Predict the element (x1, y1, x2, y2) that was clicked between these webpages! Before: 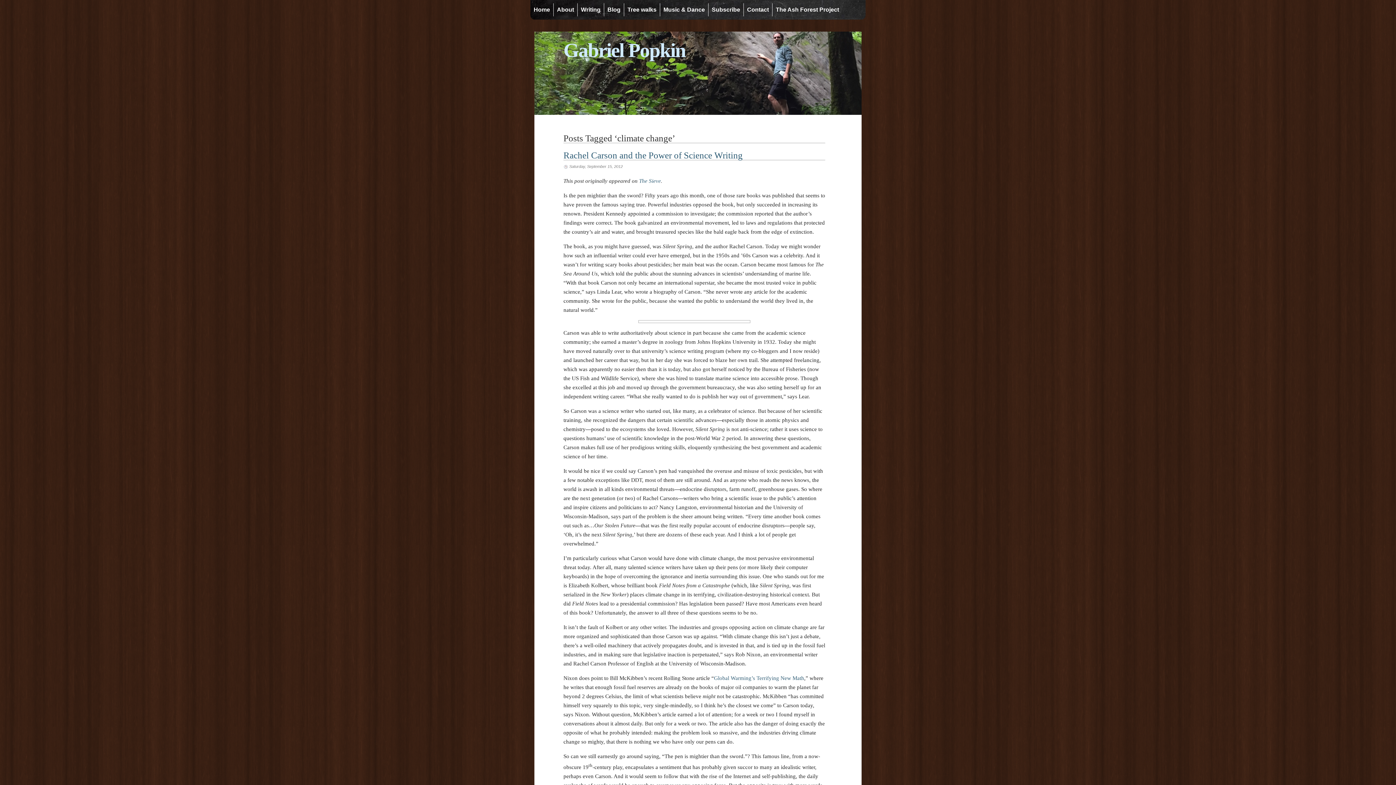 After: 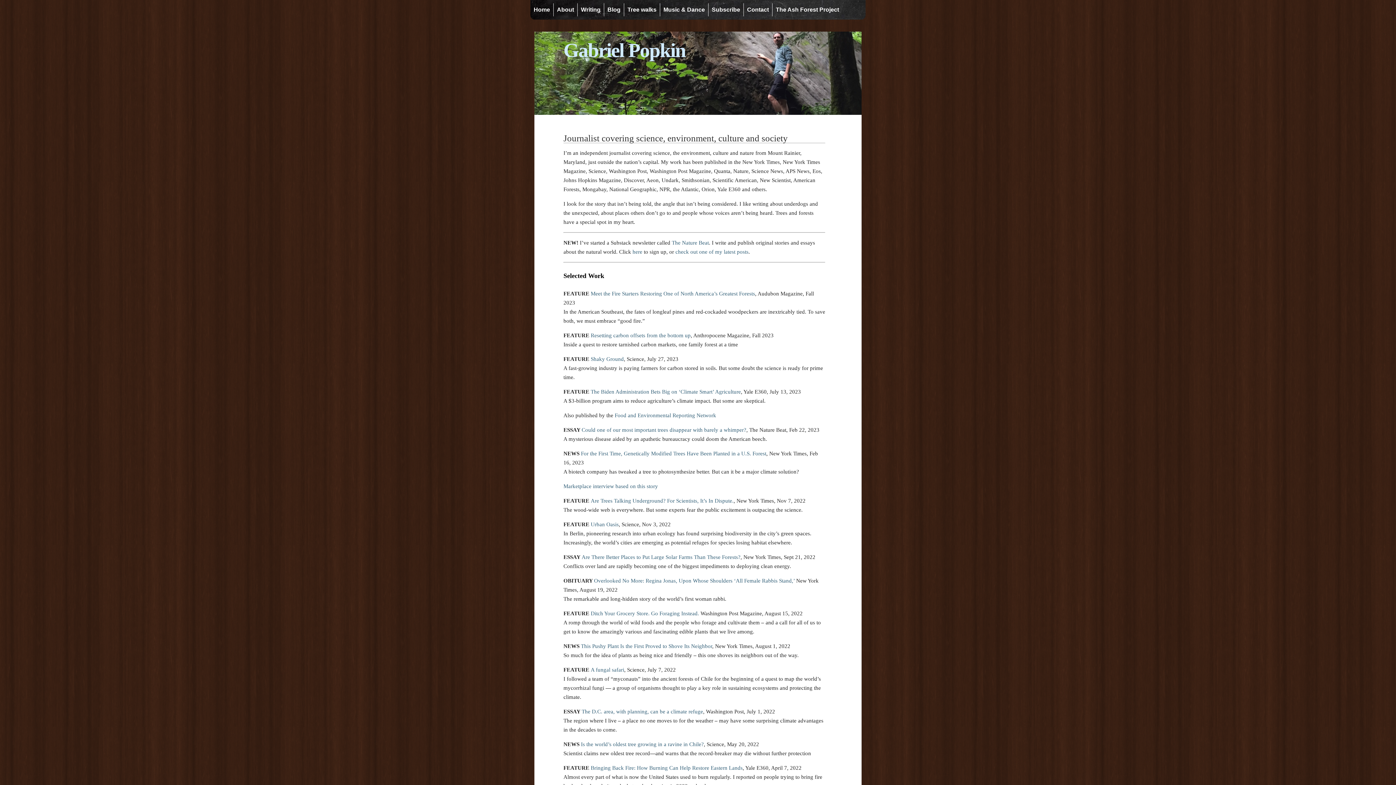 Action: bbox: (563, 39, 685, 61) label: Gabriel Popkin